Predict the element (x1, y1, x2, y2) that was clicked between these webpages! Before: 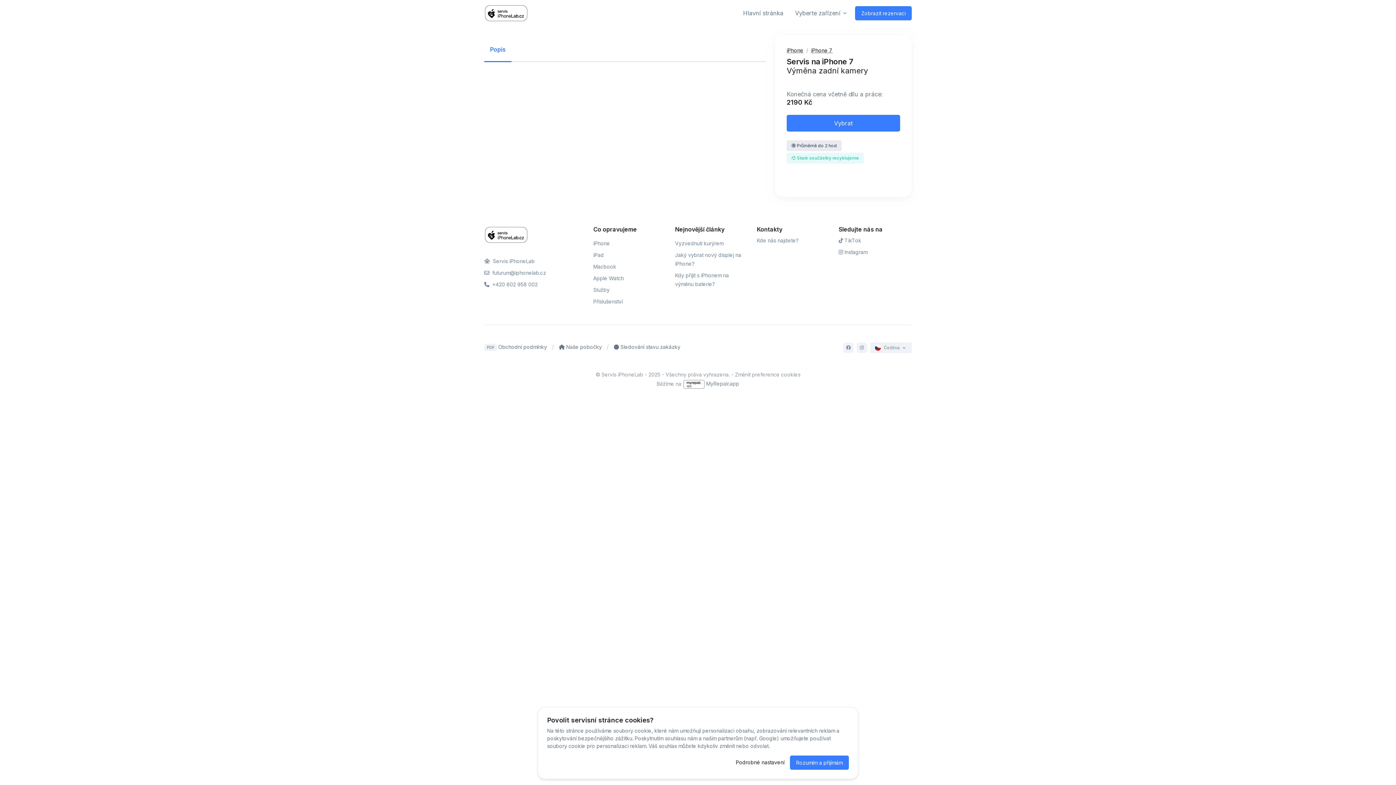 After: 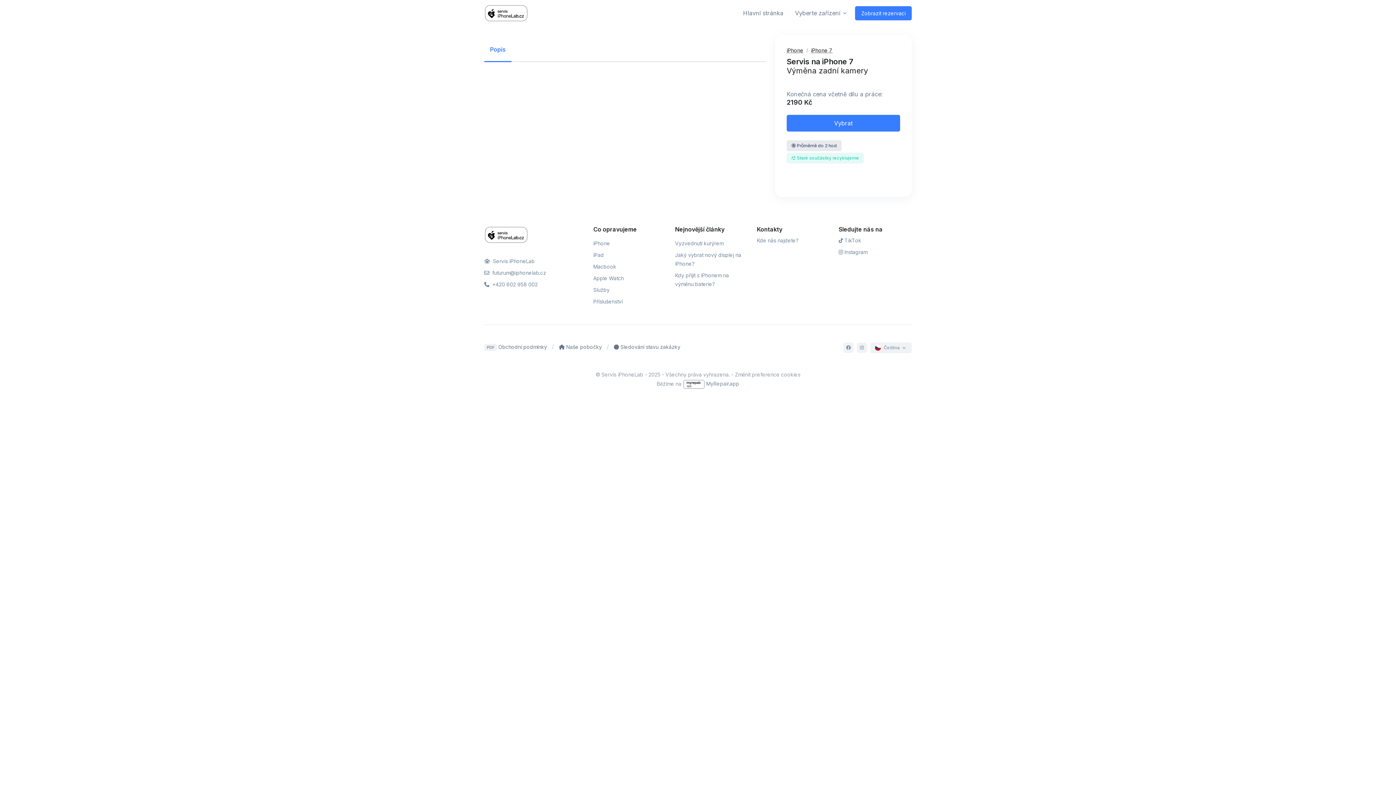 Action: bbox: (790, 756, 849, 770) label: Rozumím a přijímám